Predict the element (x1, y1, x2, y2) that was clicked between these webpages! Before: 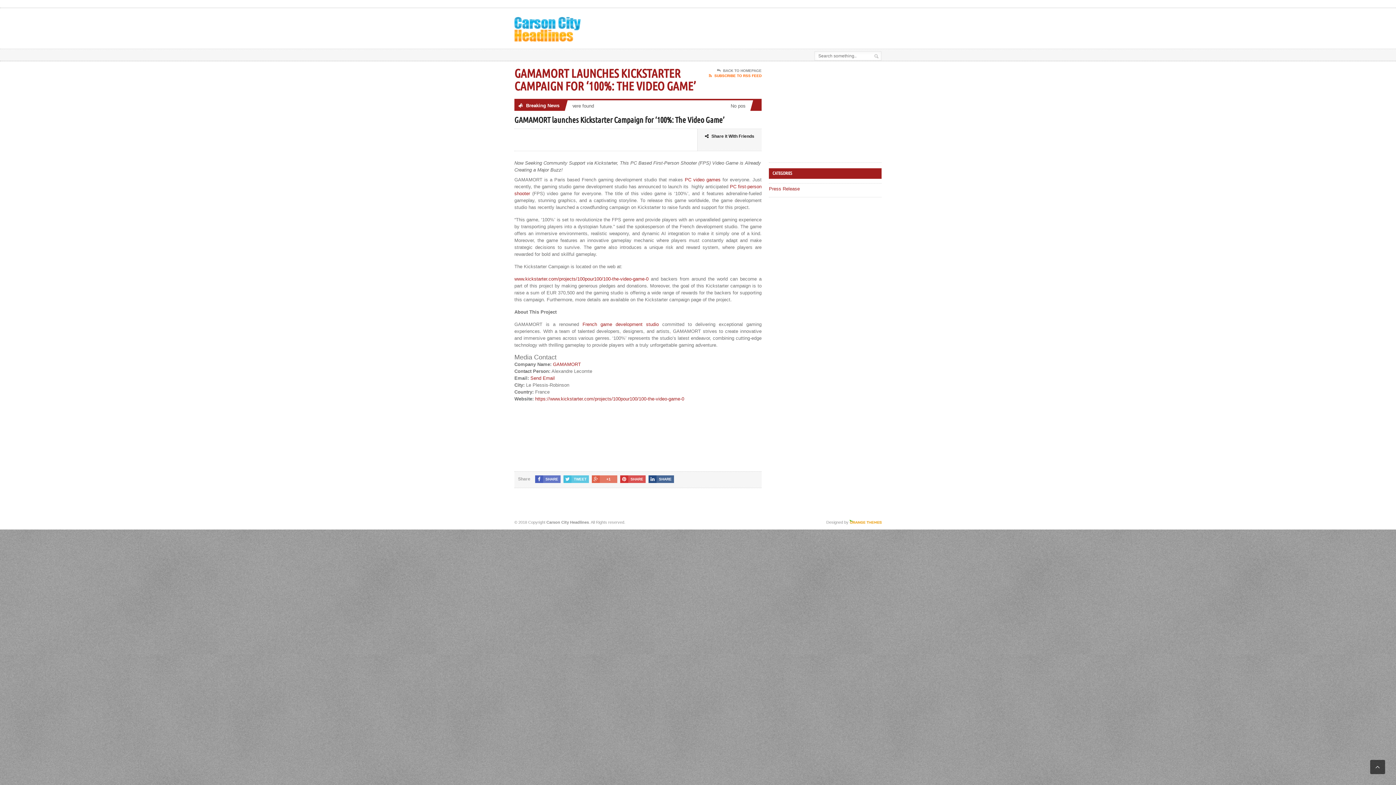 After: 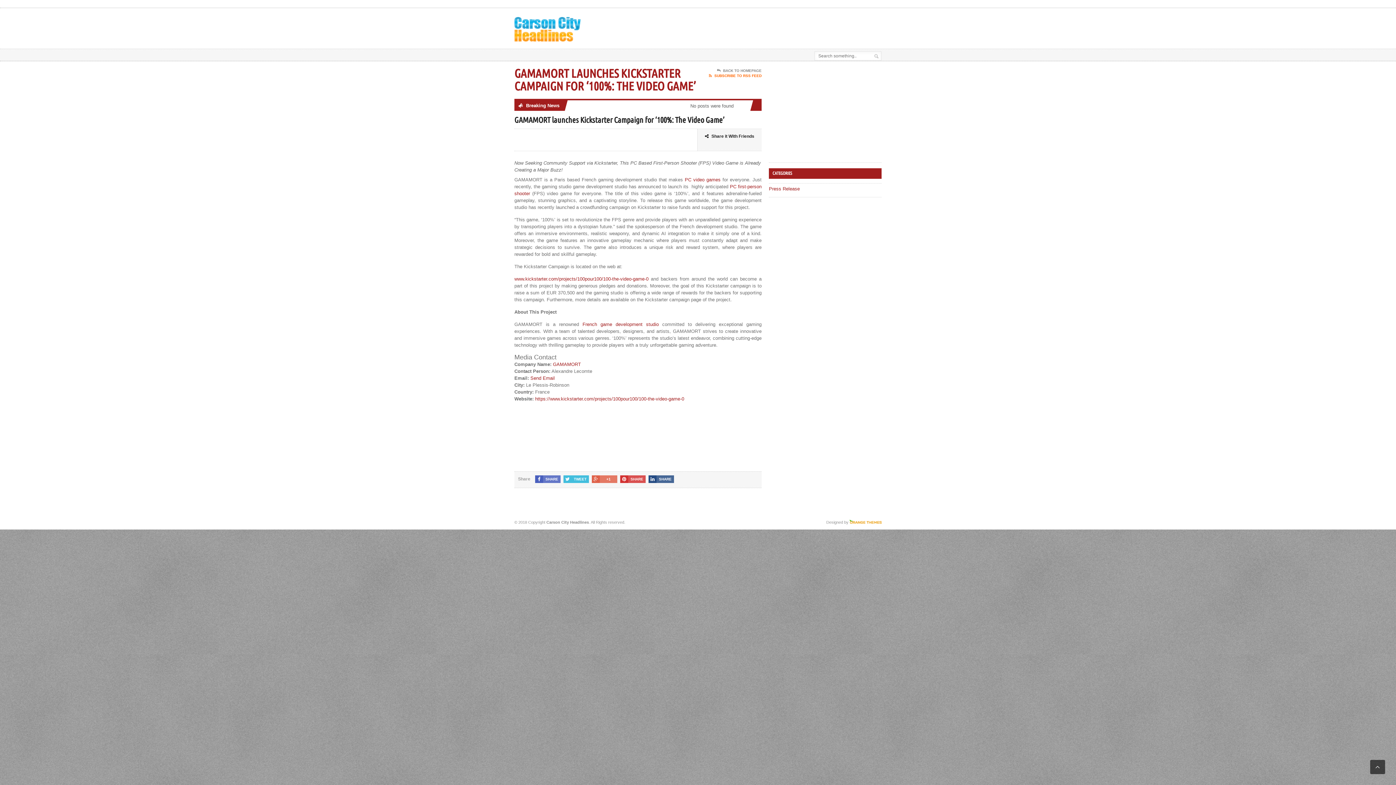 Action: label: TWEET bbox: (563, 475, 589, 483)